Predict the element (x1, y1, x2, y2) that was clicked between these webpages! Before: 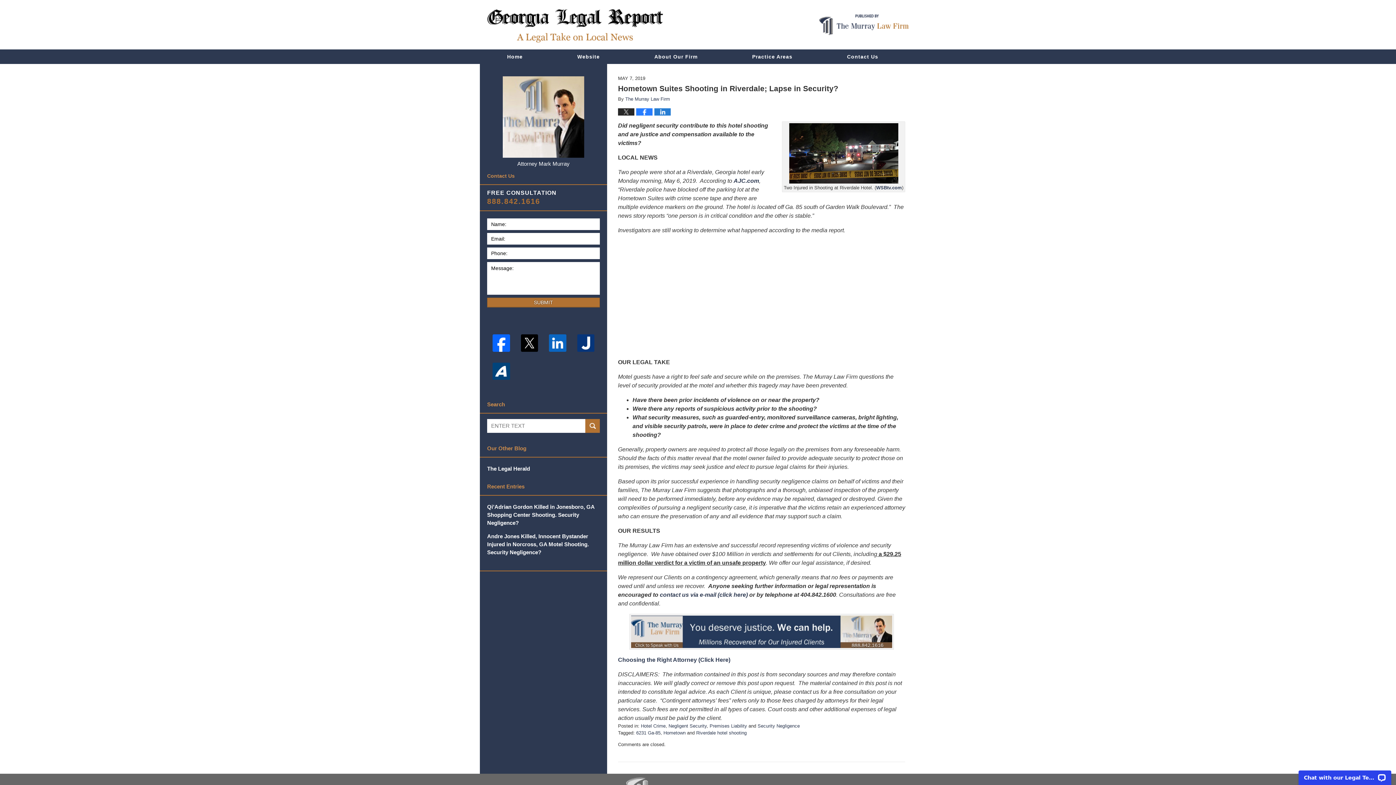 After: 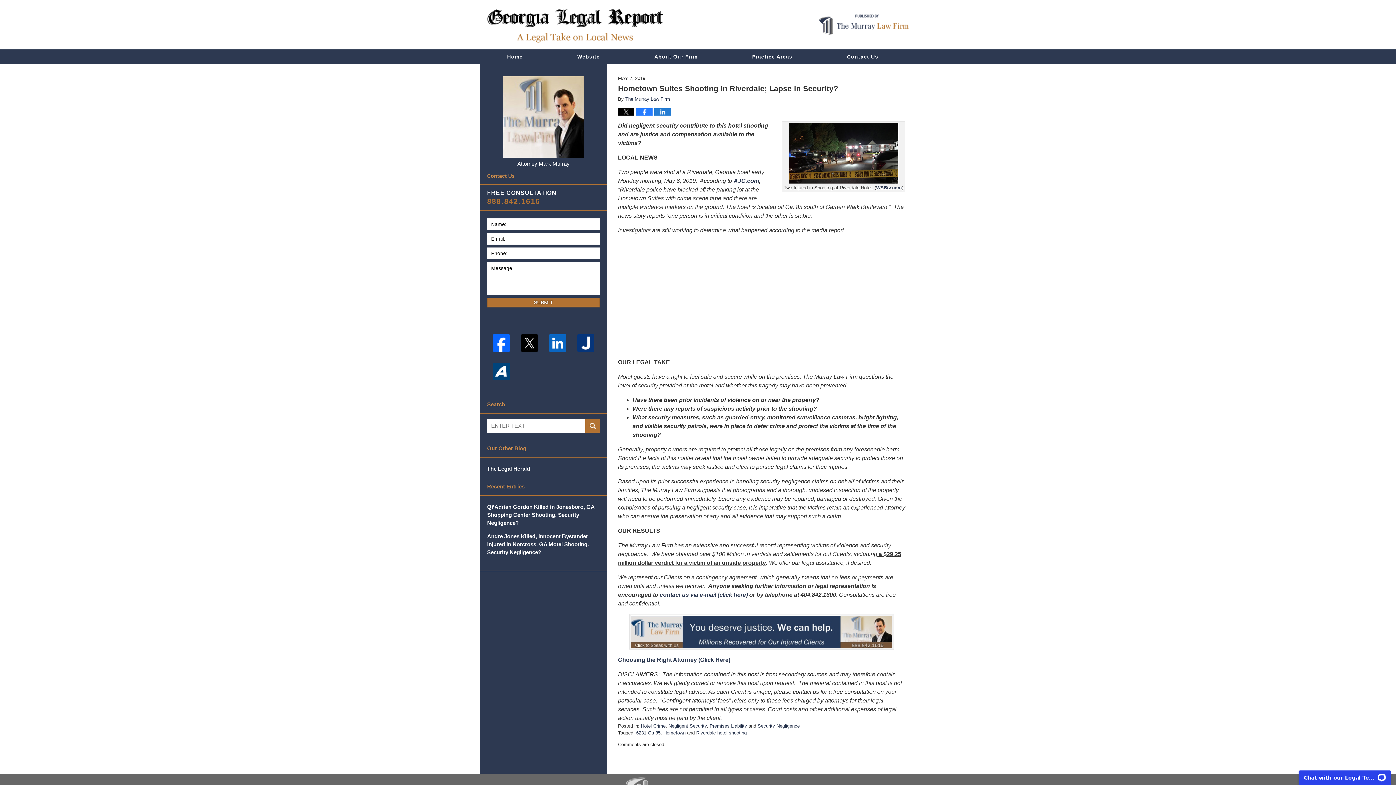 Action: bbox: (618, 108, 634, 115)